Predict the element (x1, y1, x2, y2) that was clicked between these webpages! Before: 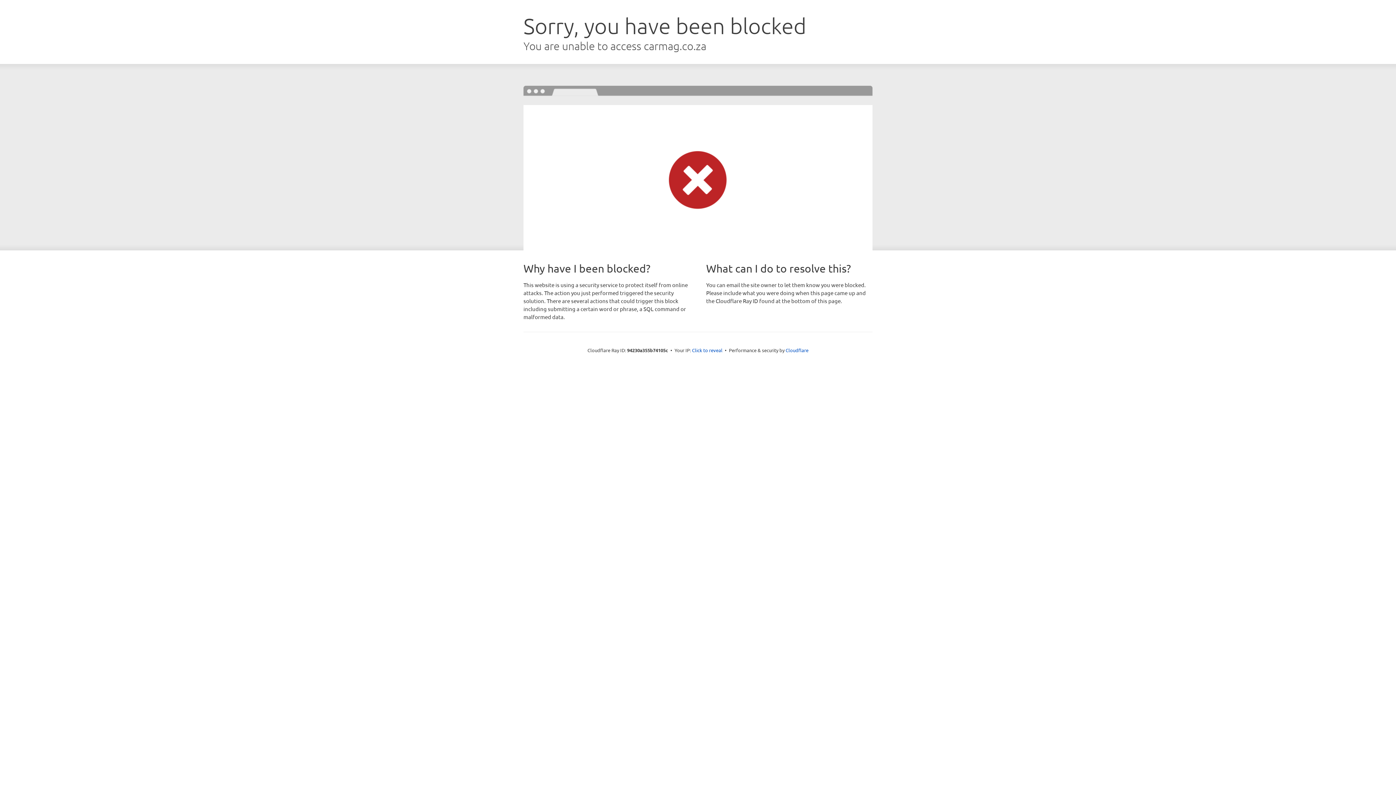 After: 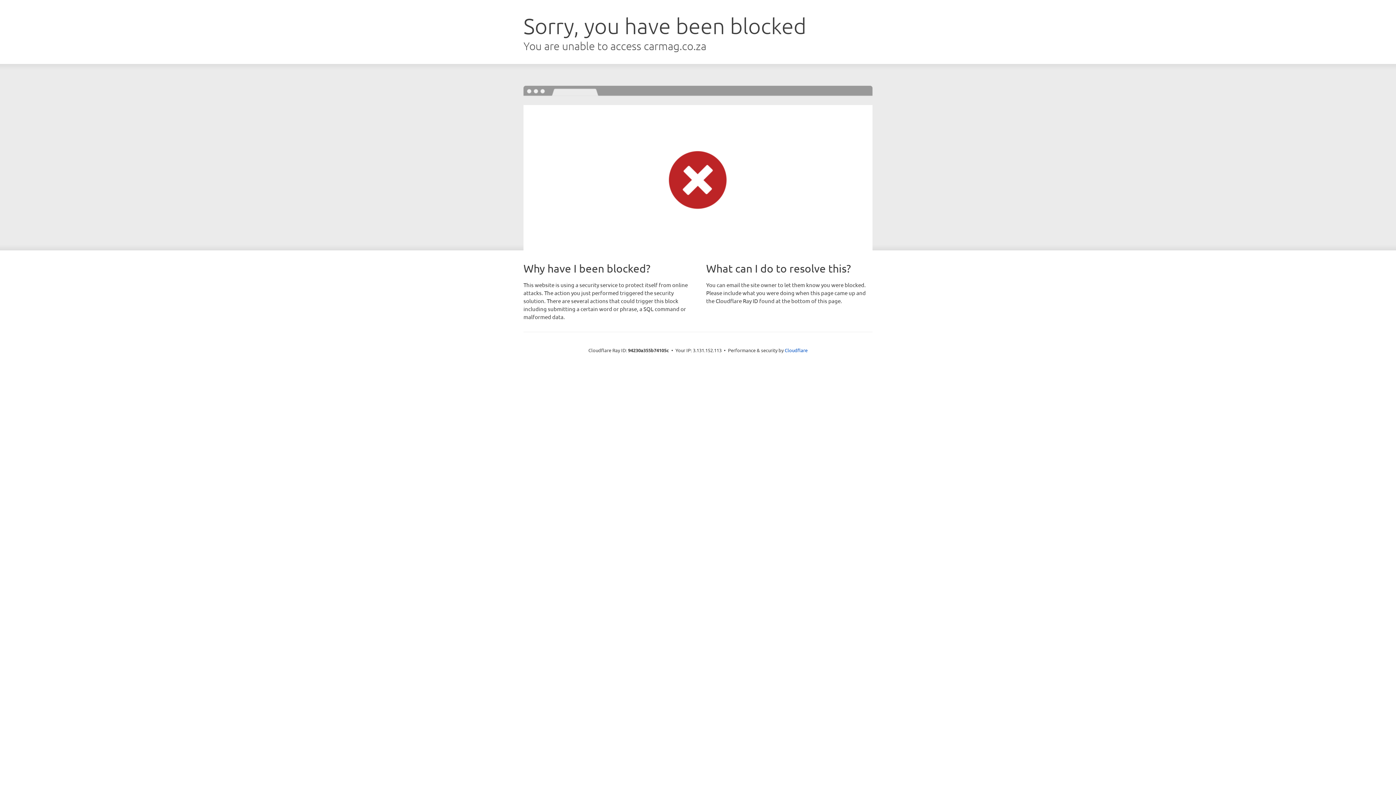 Action: label: Click to reveal bbox: (692, 346, 722, 353)